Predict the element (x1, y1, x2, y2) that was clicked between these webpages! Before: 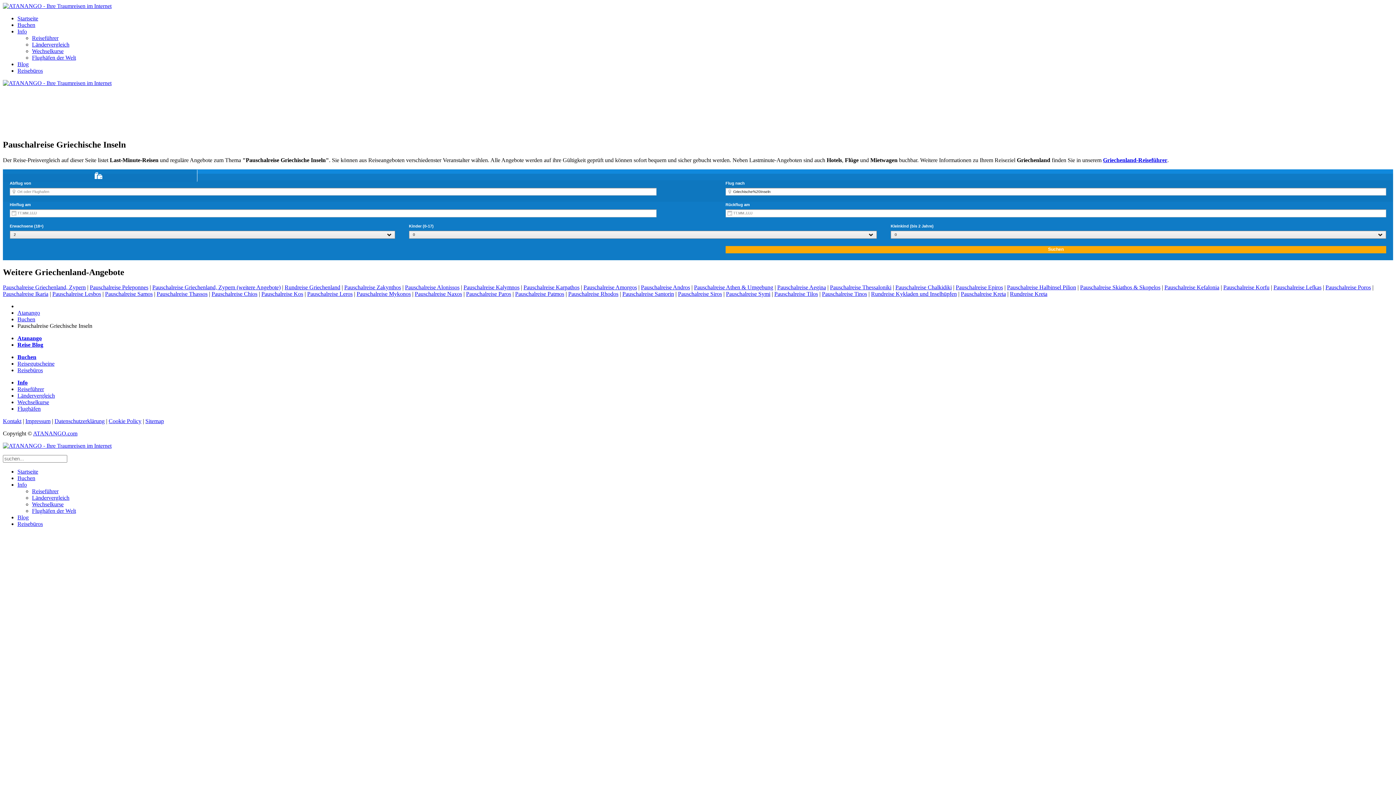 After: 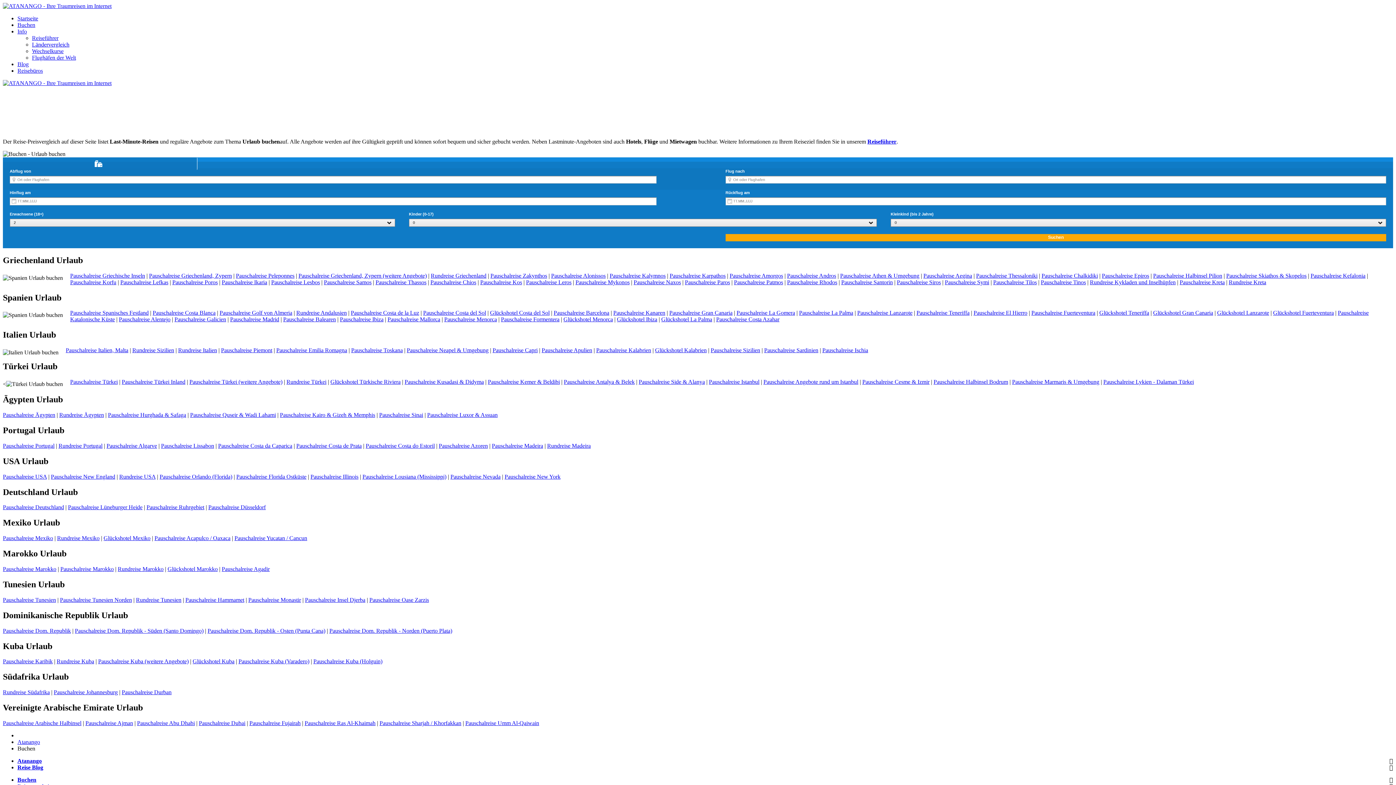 Action: bbox: (17, 316, 35, 322) label: Buchen